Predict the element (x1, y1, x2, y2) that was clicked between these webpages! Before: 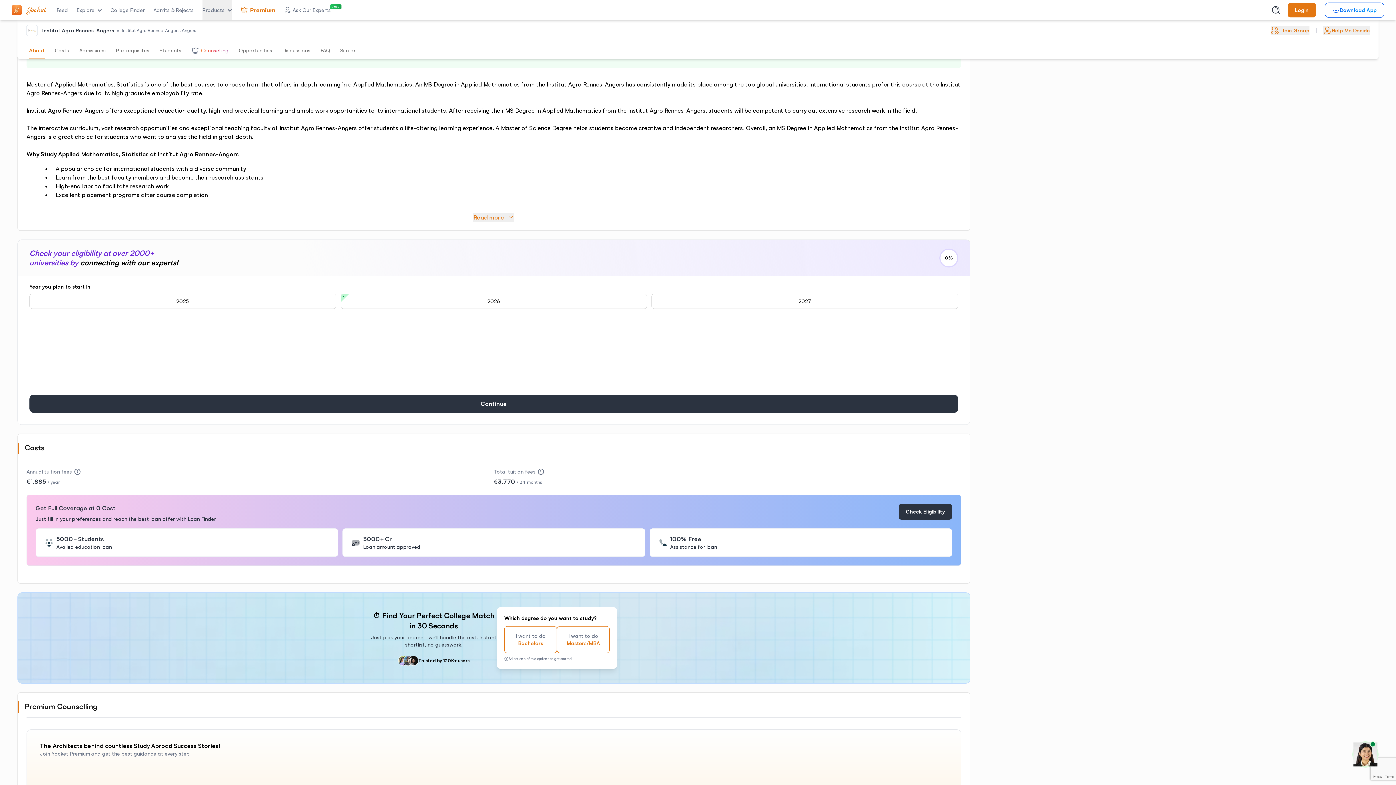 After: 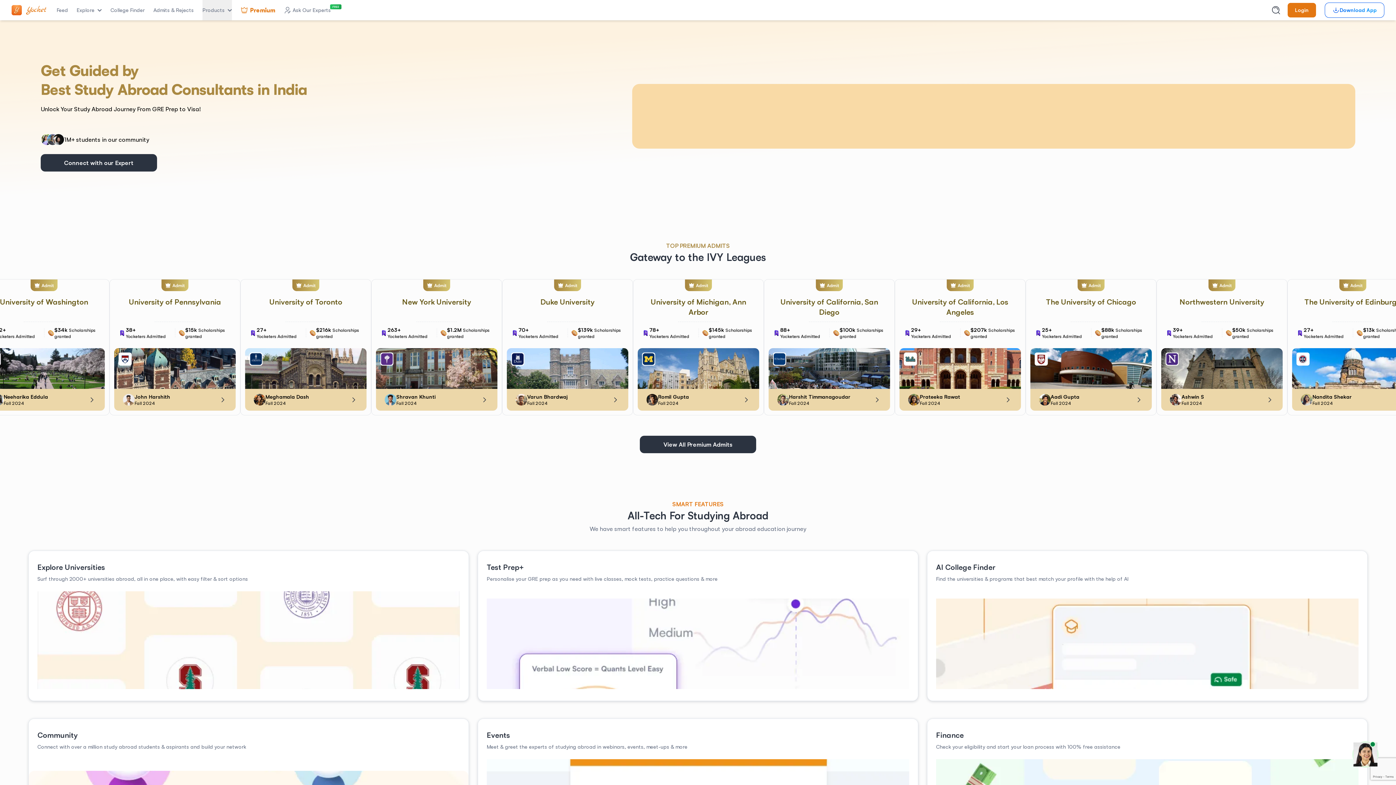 Action: bbox: (11, 0, 46, 20)